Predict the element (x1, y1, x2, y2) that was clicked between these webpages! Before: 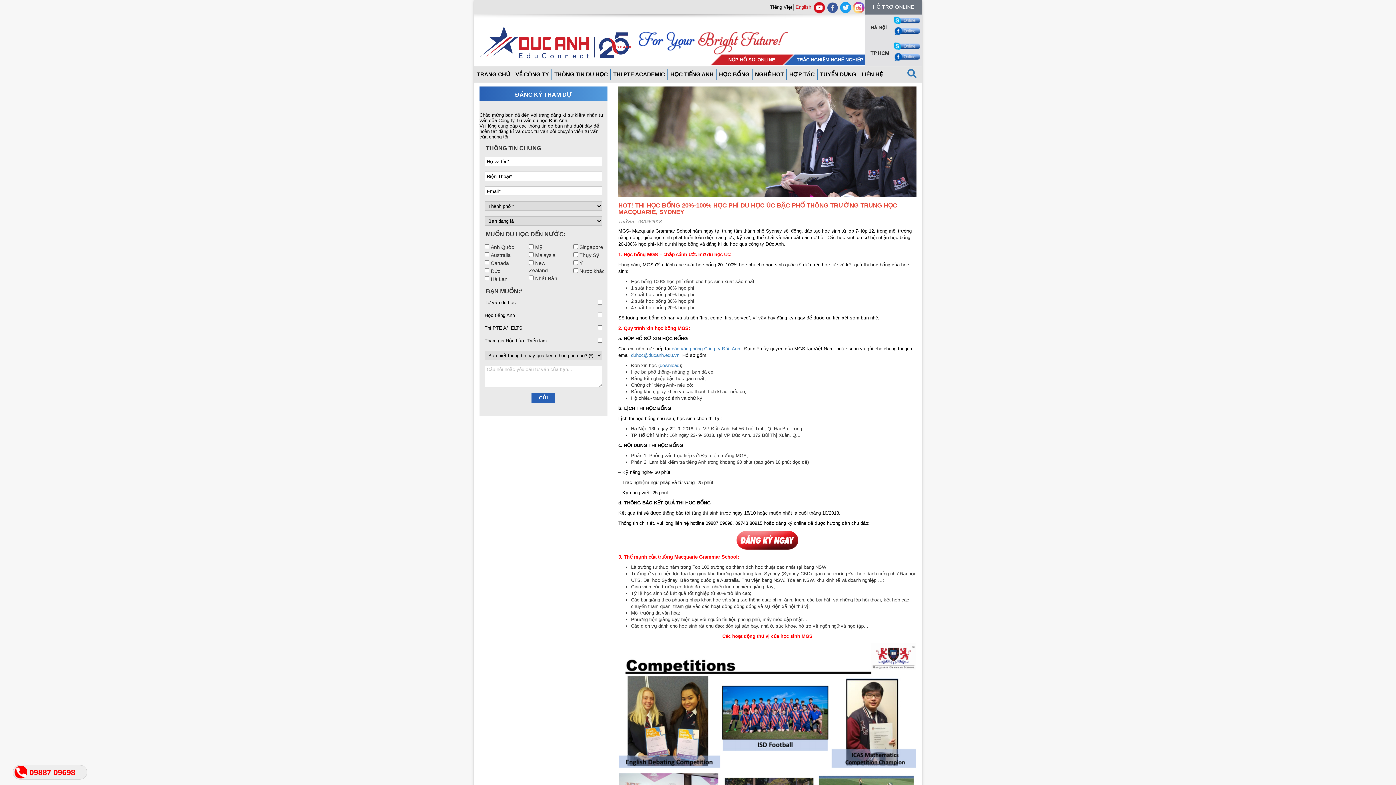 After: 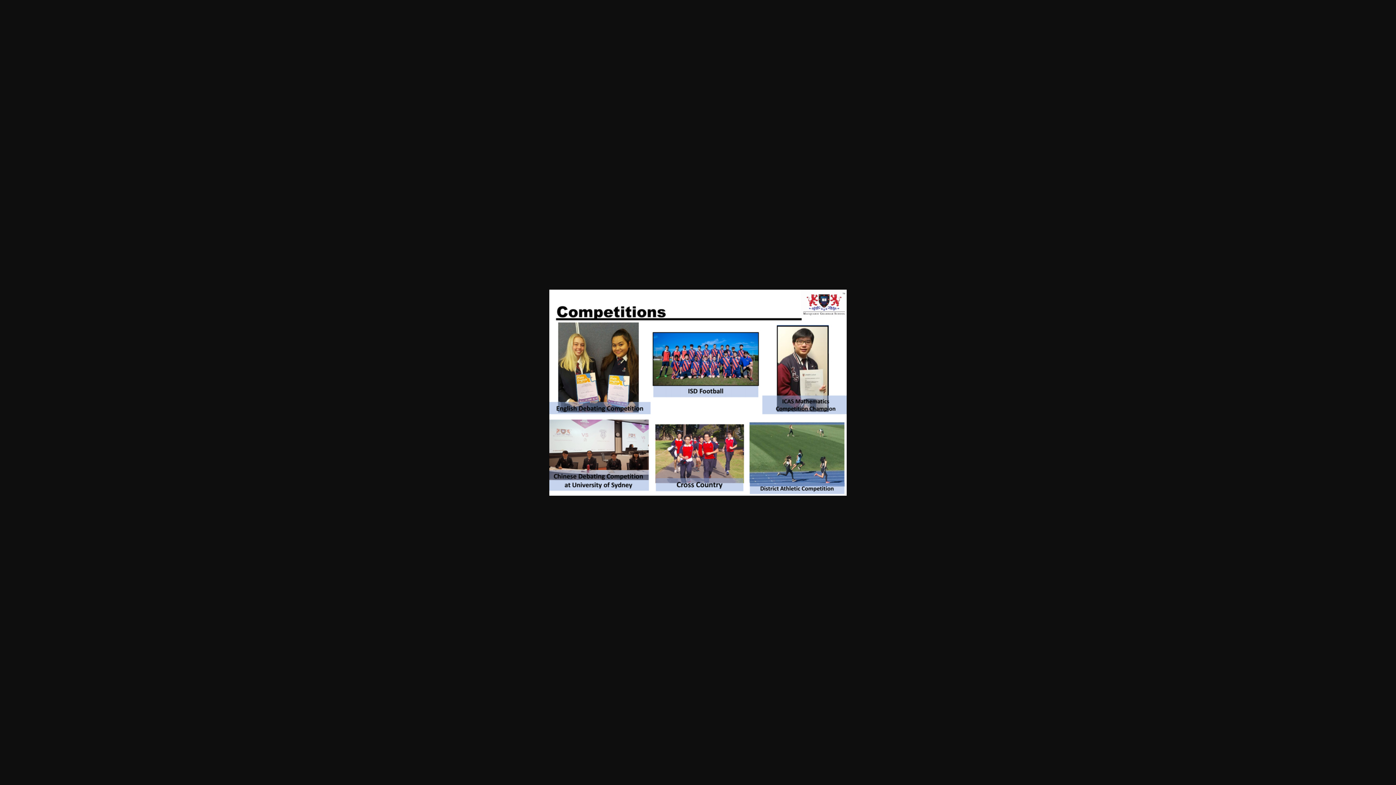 Action: bbox: (618, 643, 916, 849)